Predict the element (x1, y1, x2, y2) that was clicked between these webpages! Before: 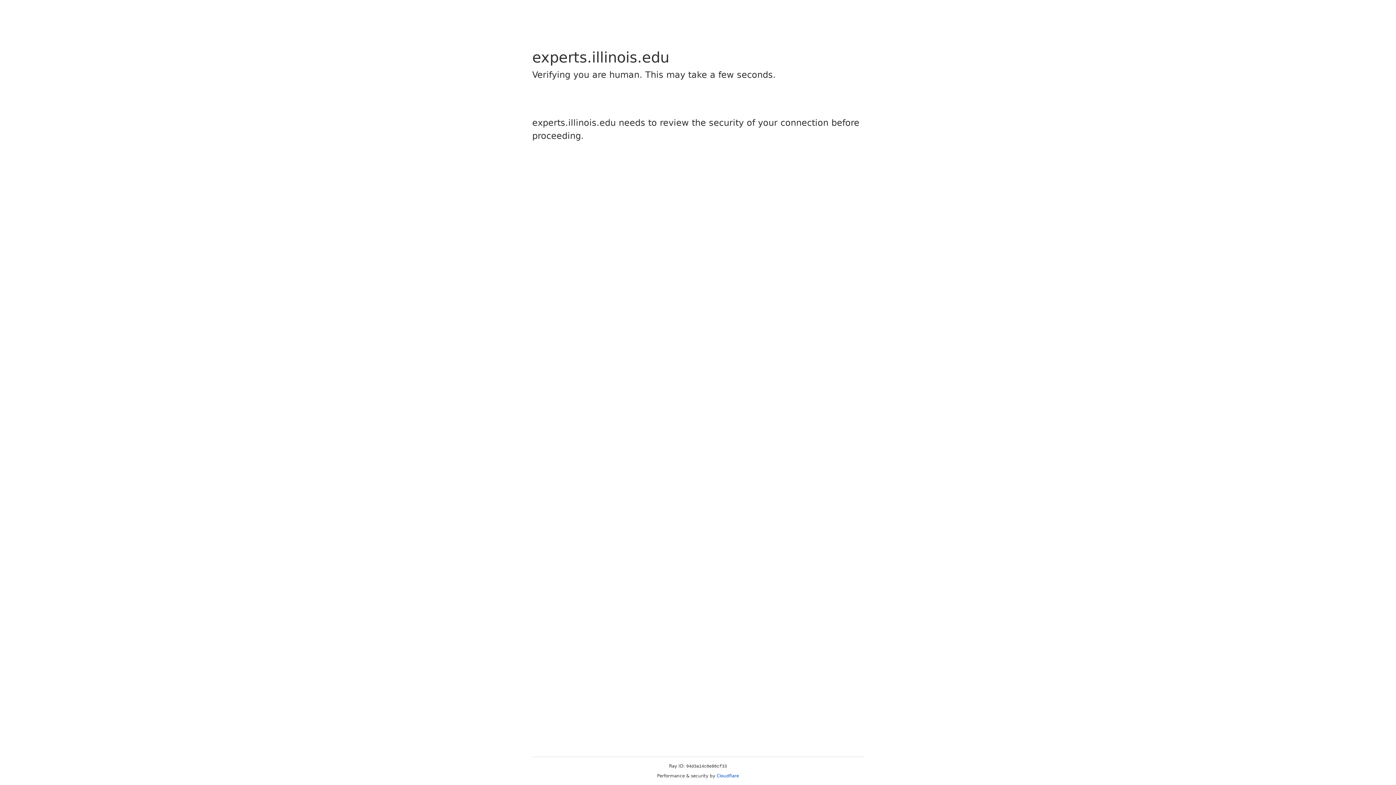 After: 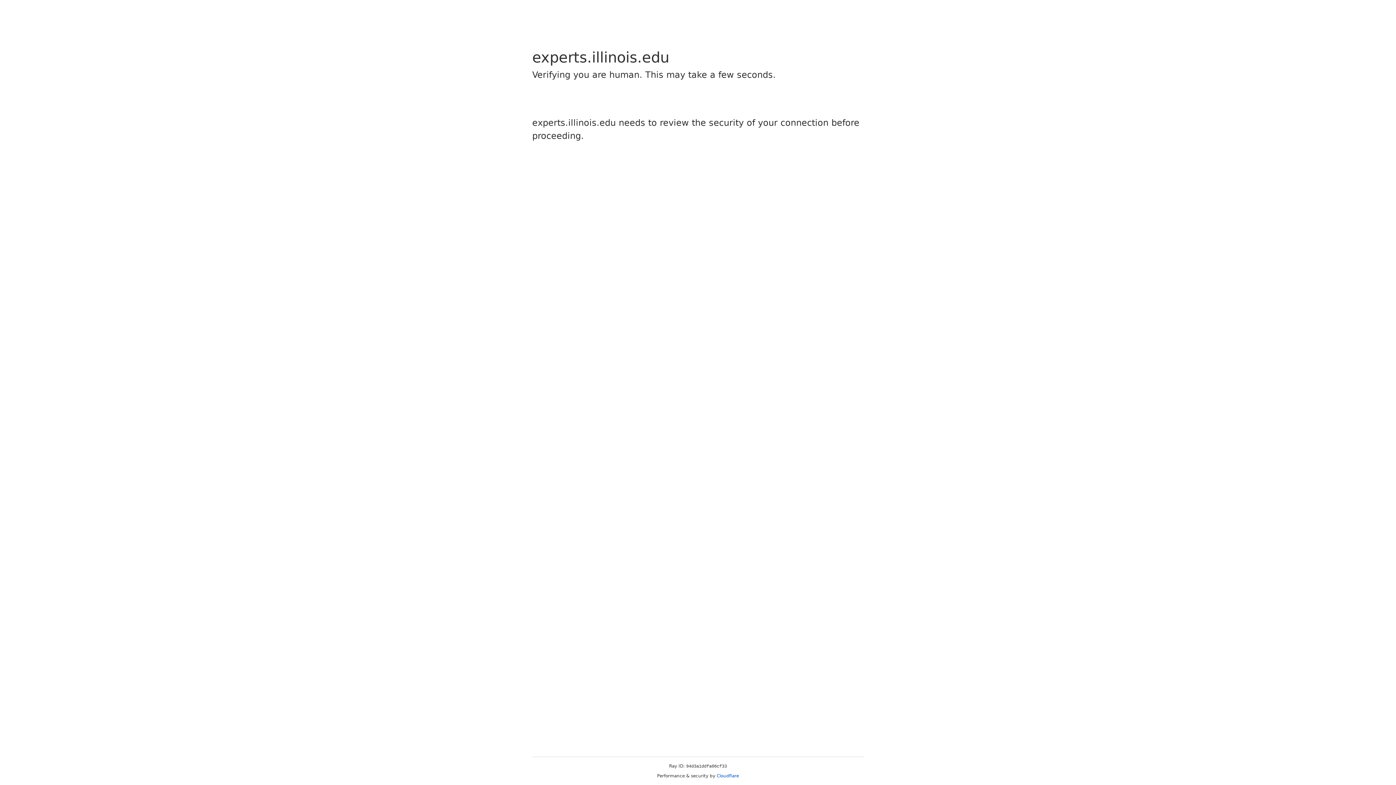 Action: bbox: (716, 773, 739, 778) label: Cloudflare